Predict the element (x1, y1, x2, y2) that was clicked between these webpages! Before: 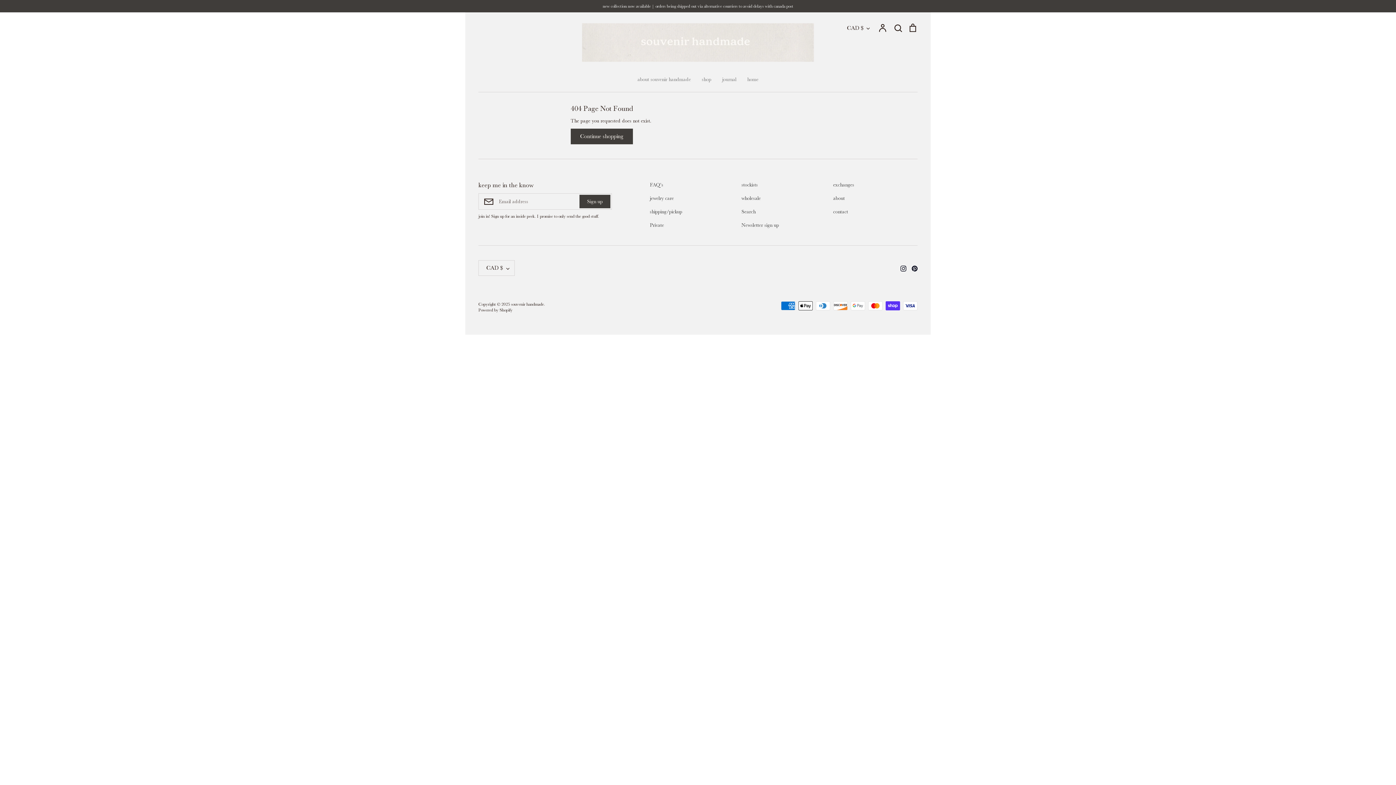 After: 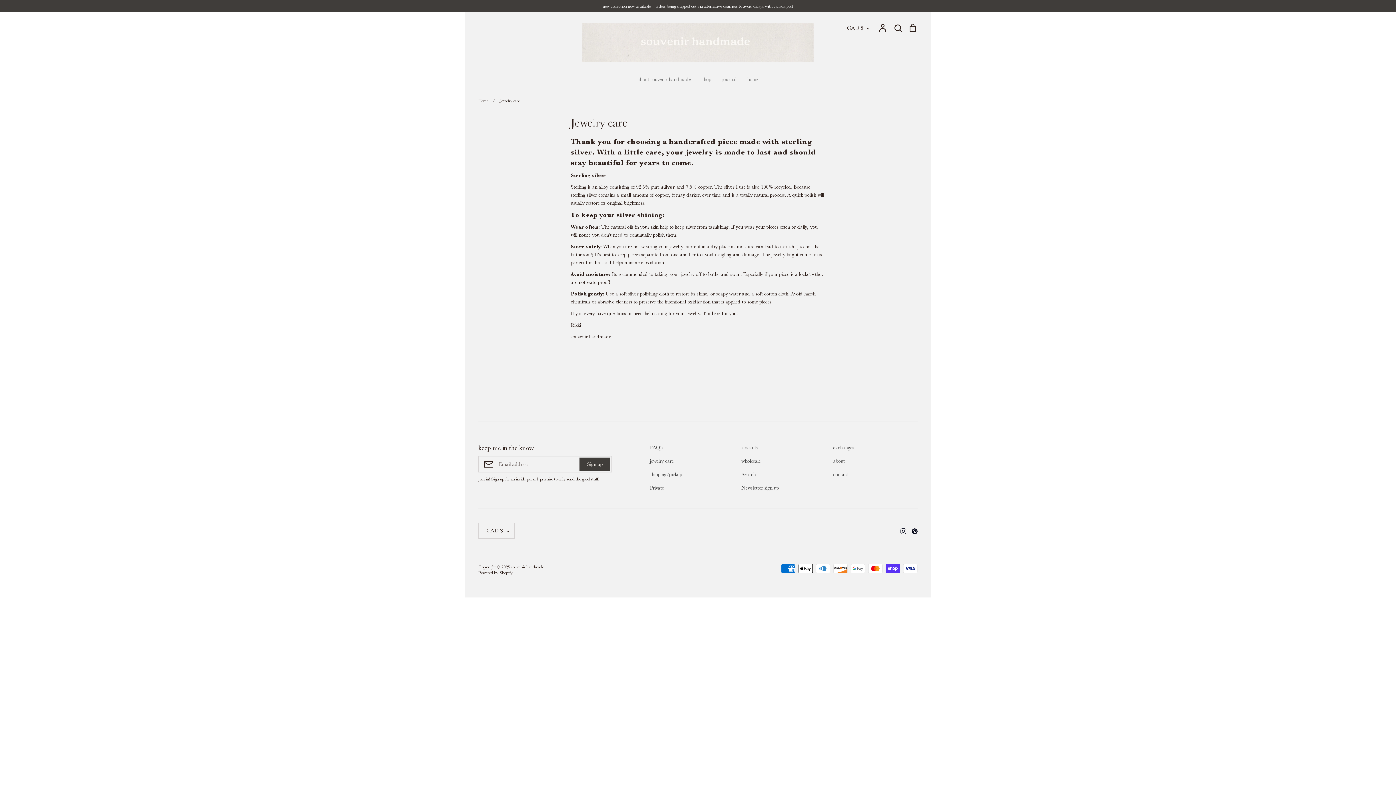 Action: bbox: (649, 194, 673, 202) label: jewelry care